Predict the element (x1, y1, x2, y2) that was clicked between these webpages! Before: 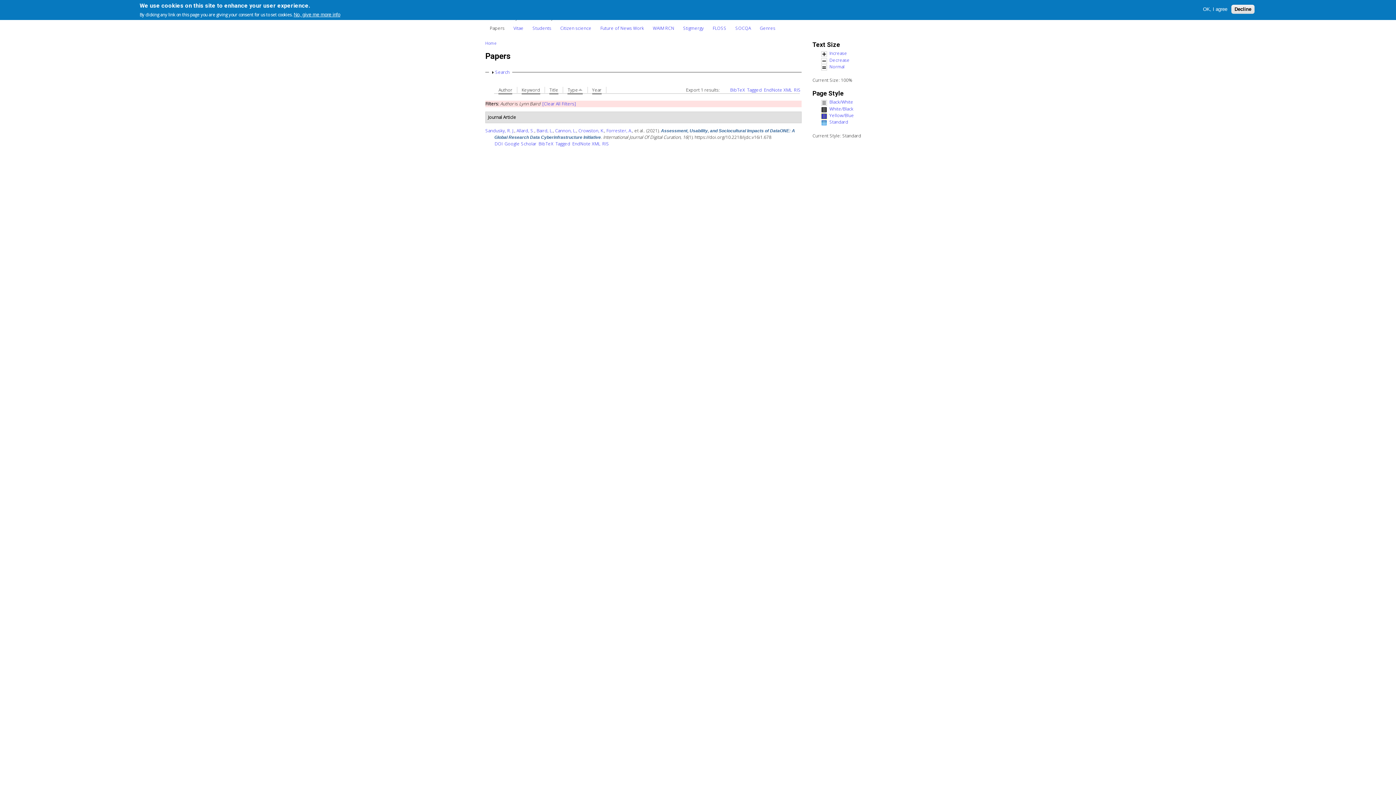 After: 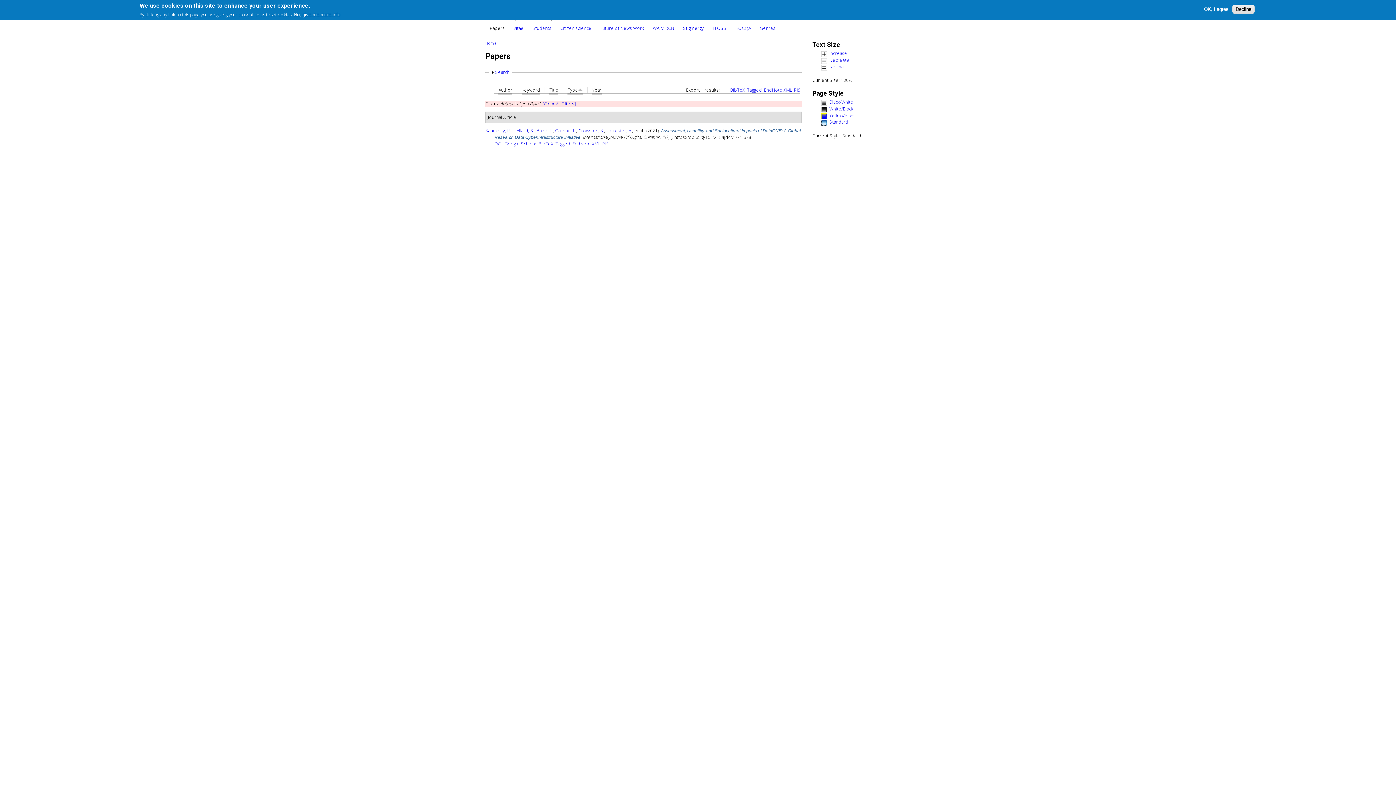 Action: label: Standard bbox: (821, 120, 906, 125)